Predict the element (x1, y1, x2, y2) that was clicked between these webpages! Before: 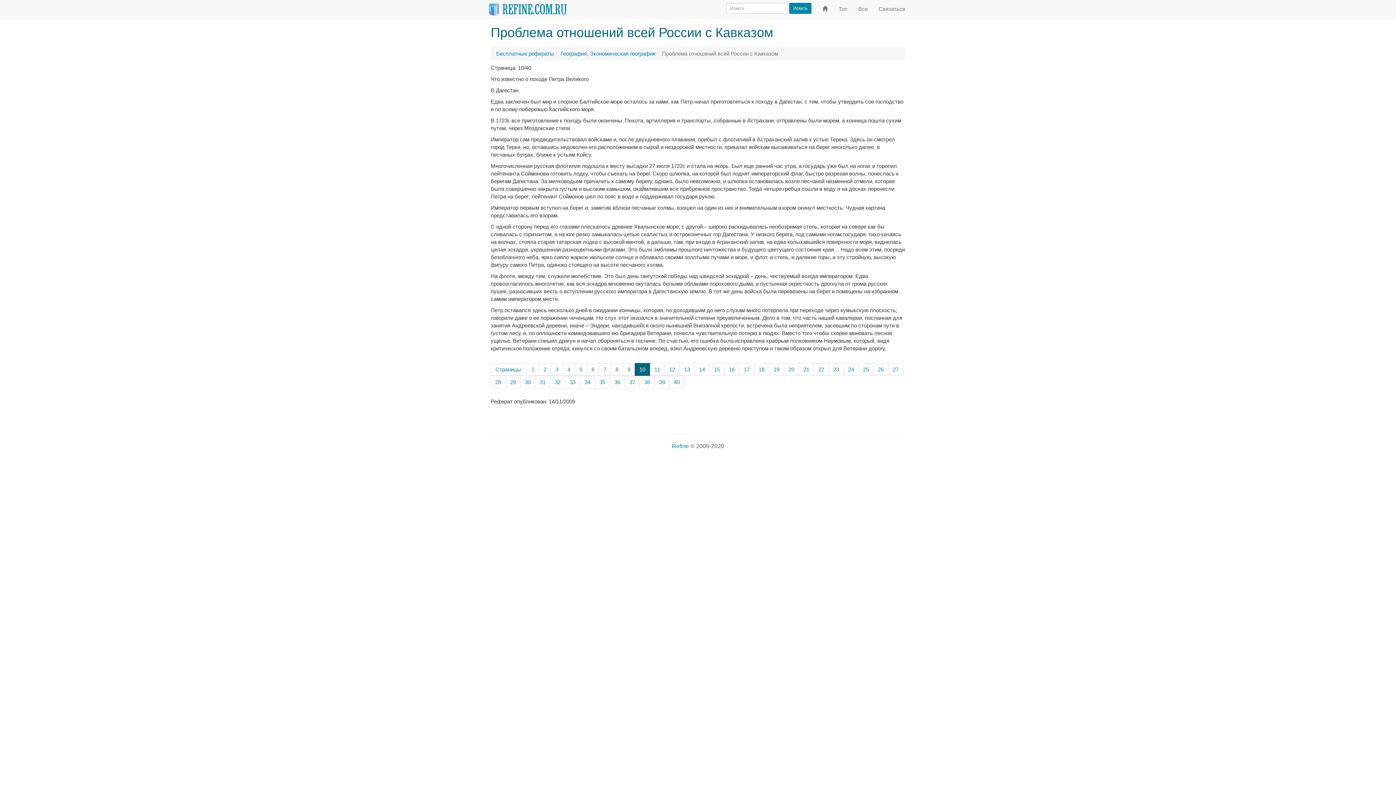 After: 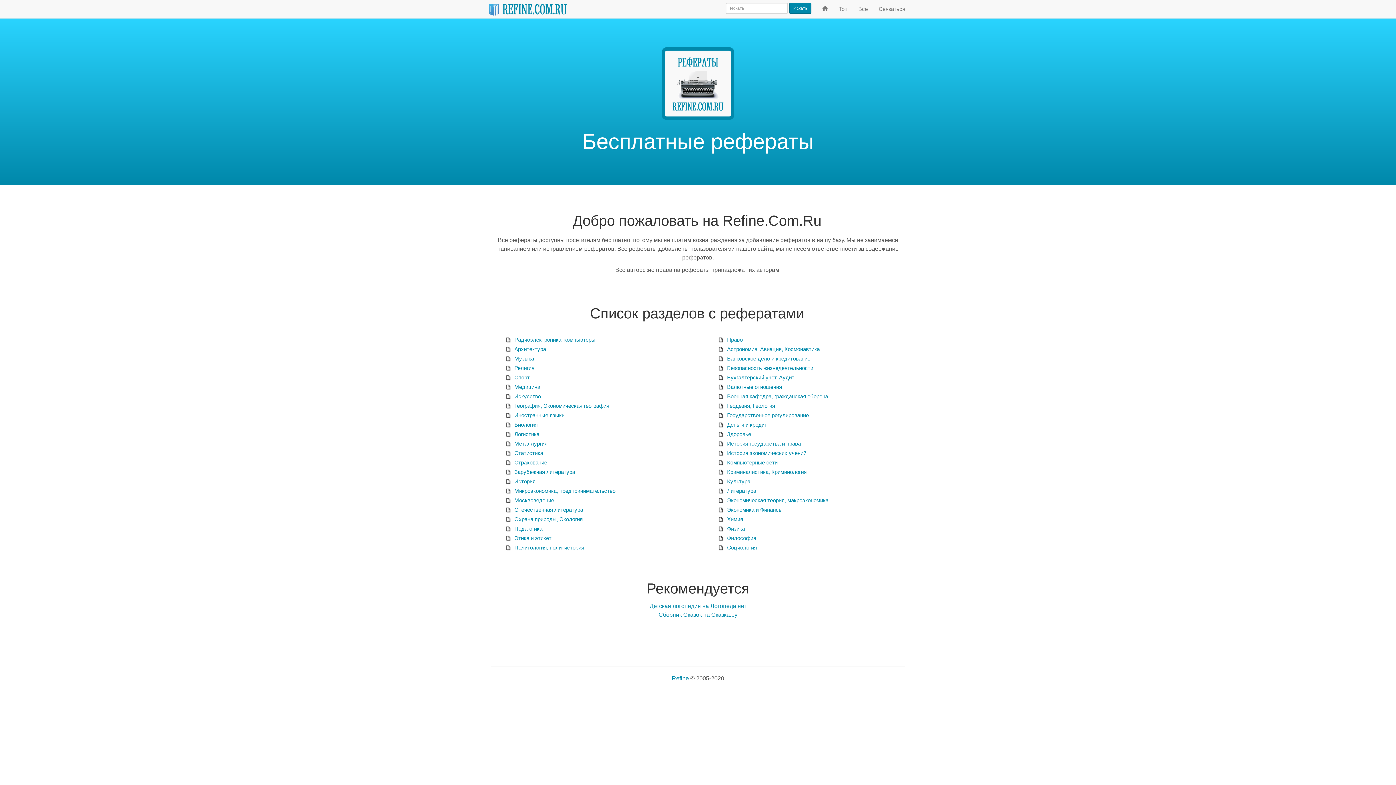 Action: label: Refine bbox: (672, 443, 689, 449)